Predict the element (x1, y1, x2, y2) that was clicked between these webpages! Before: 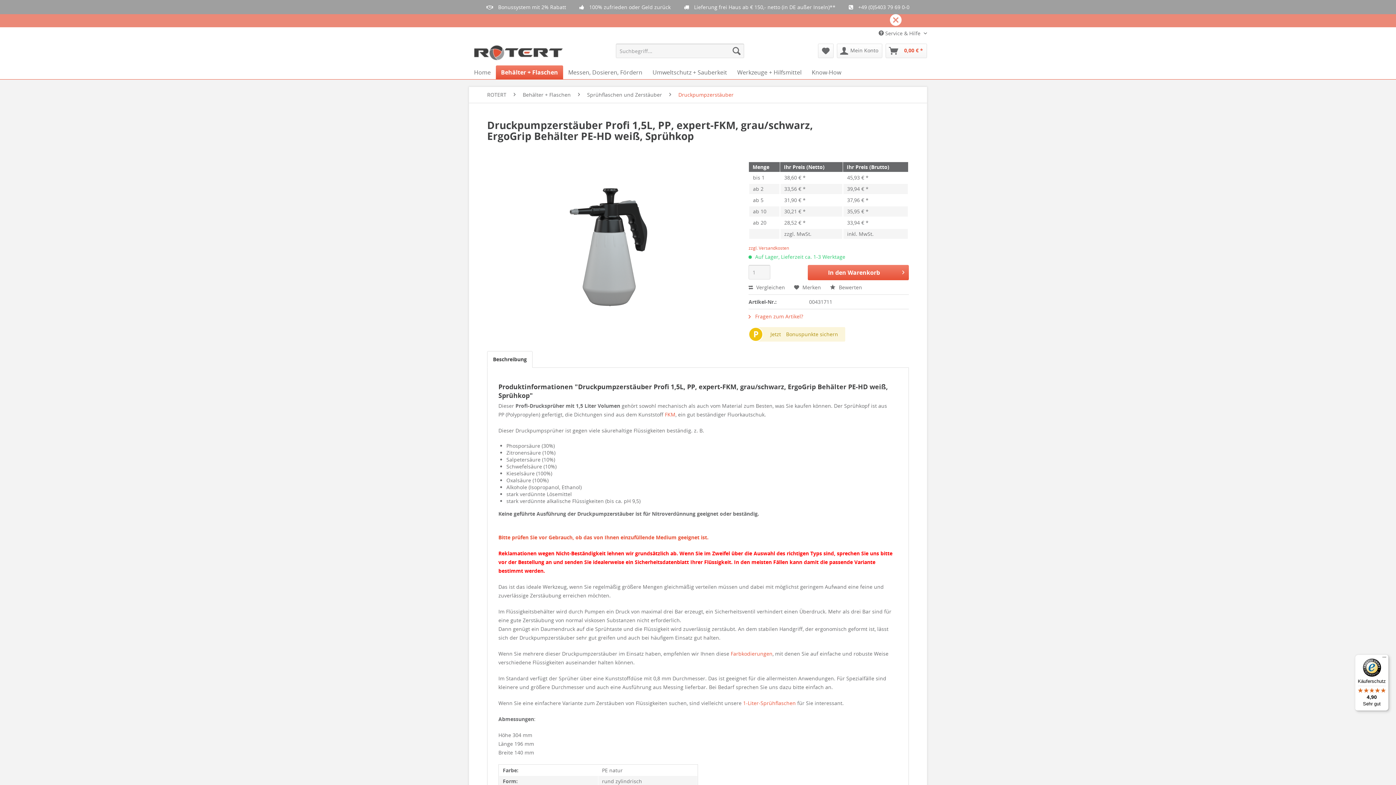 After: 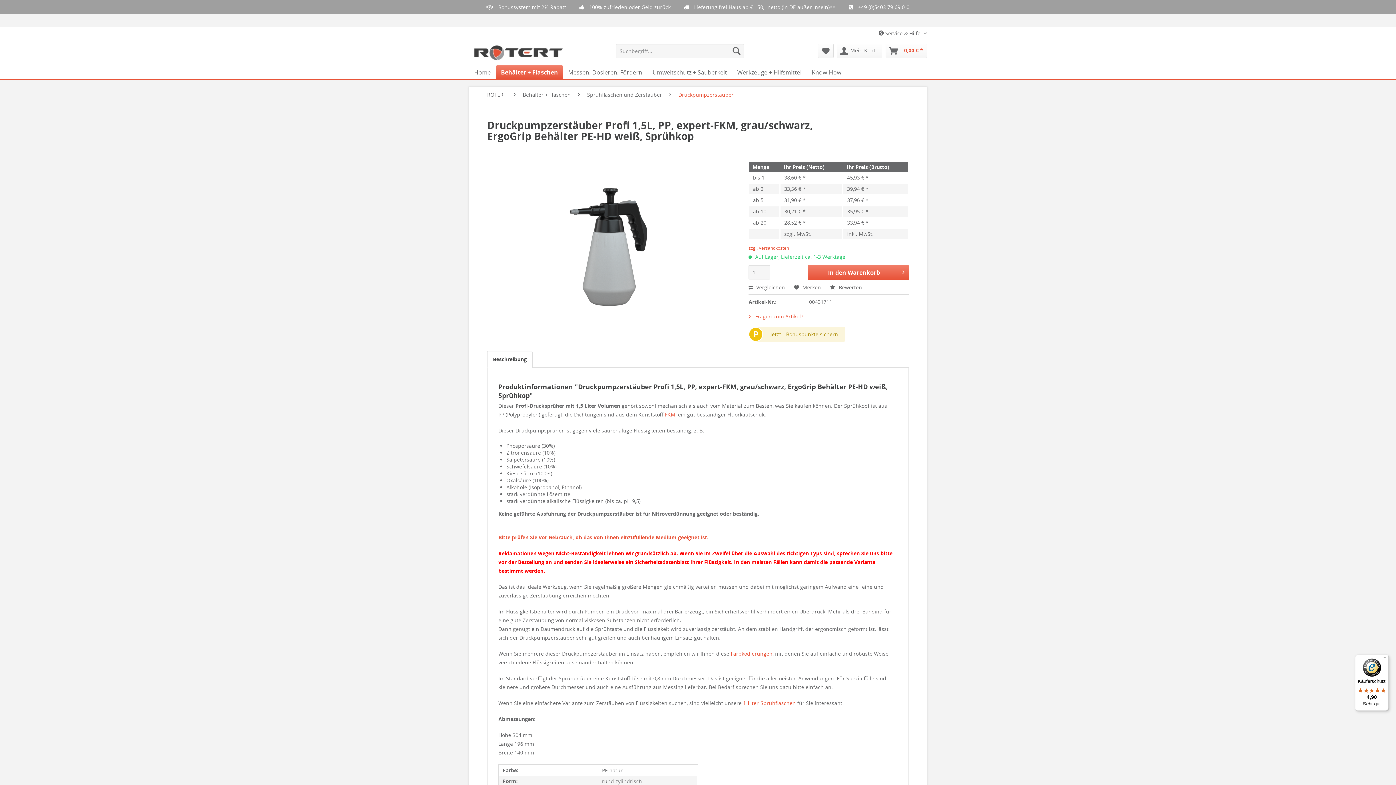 Action: bbox: (890, 20, 901, 27)